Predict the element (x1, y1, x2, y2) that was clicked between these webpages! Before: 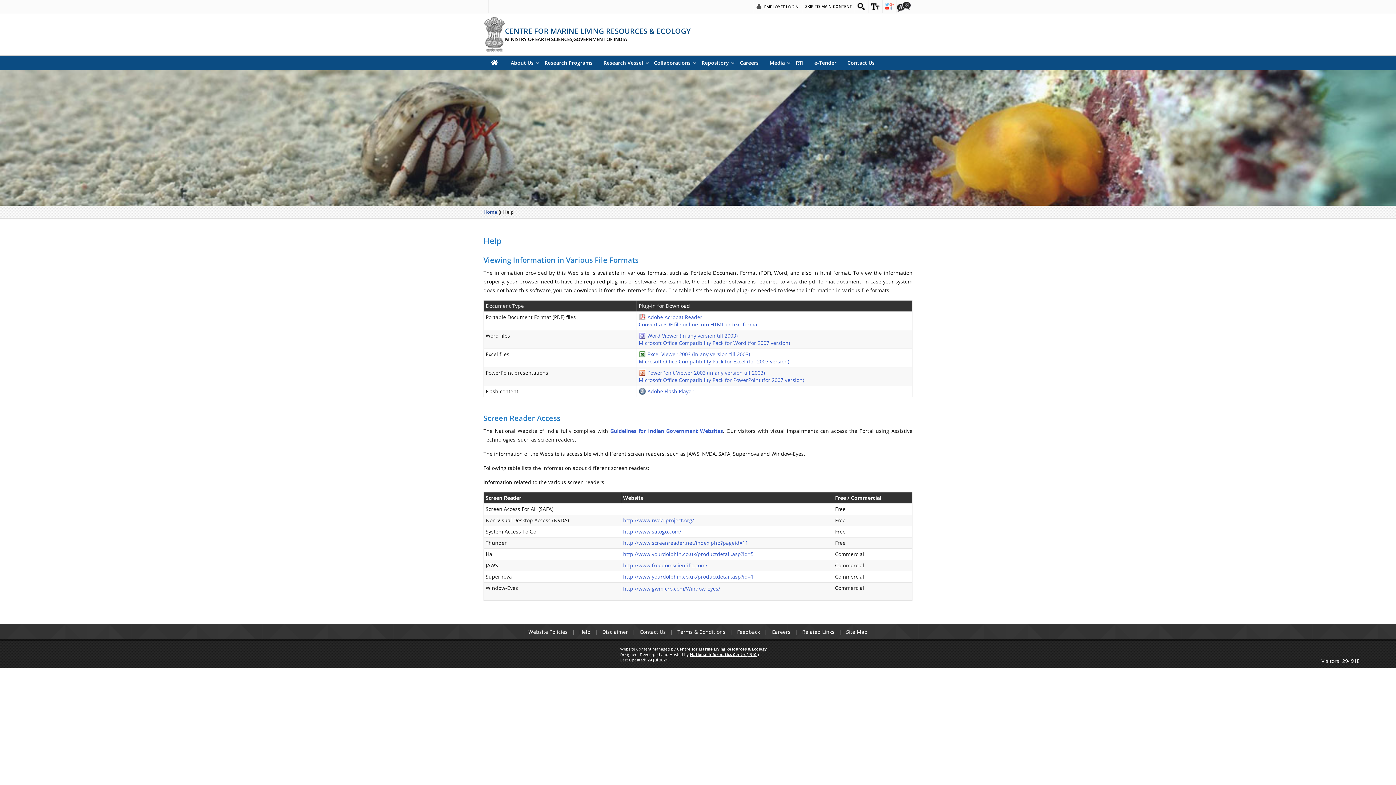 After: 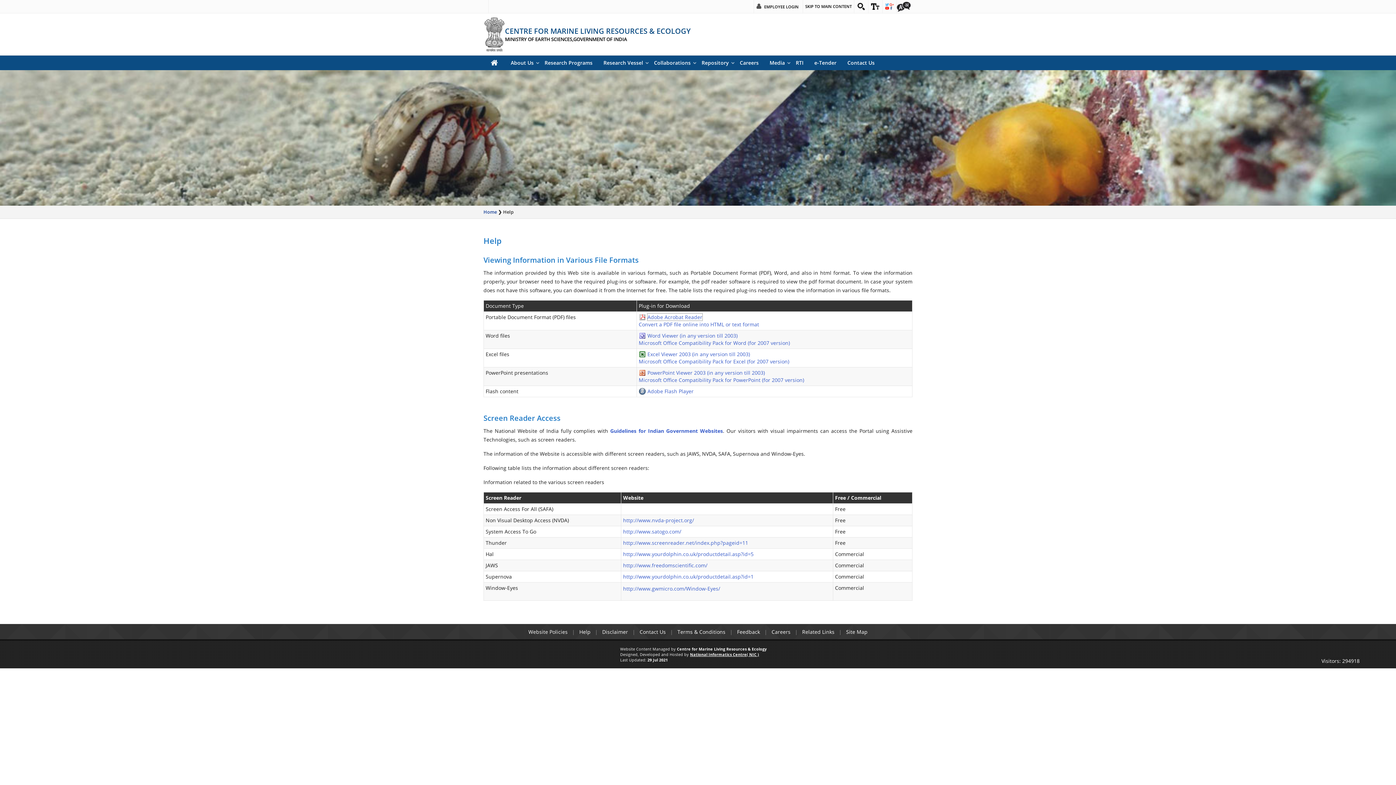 Action: label: Adobe Acrobat Reader bbox: (647, 313, 702, 320)